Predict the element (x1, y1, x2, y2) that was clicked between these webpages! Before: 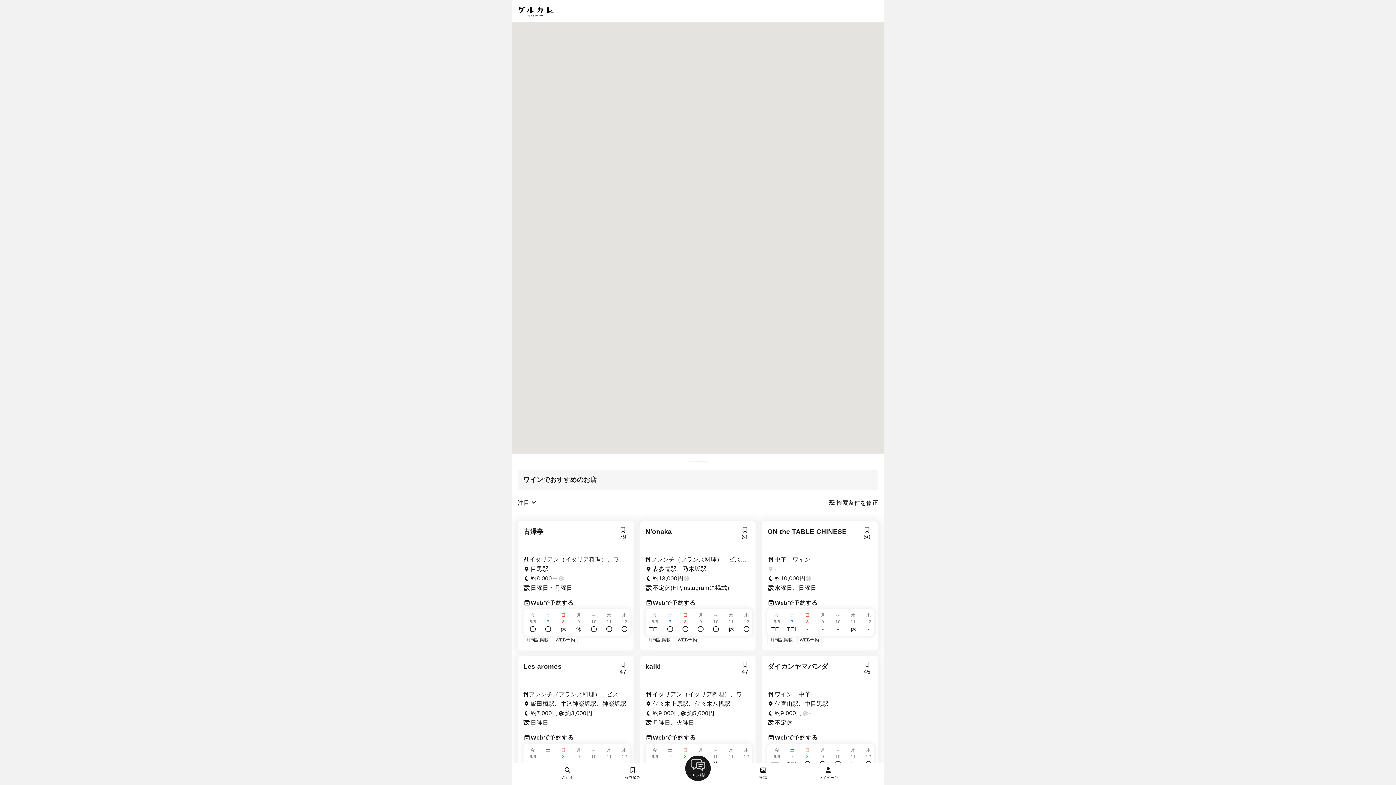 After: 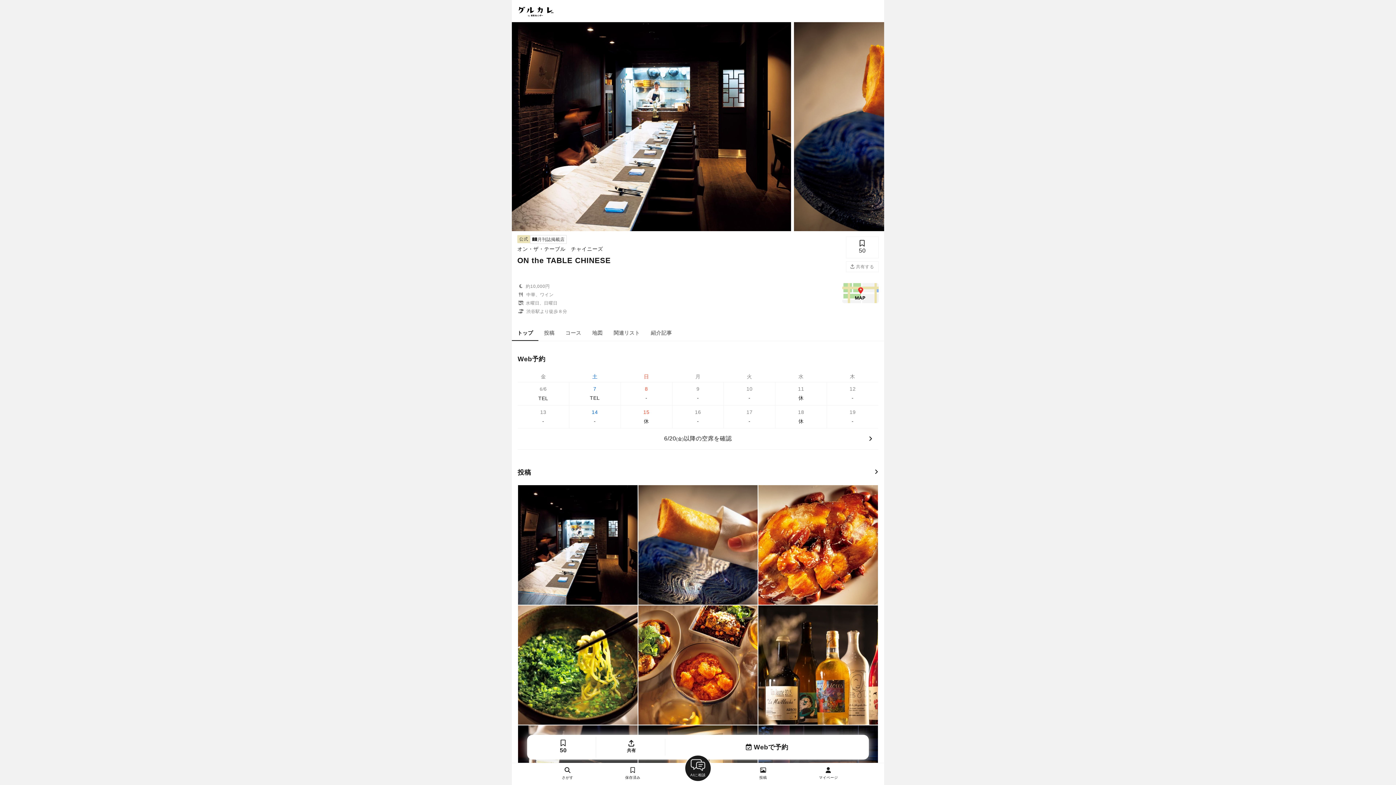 Action: bbox: (767, 636, 872, 644) label: 月刊誌掲載
WEB予約